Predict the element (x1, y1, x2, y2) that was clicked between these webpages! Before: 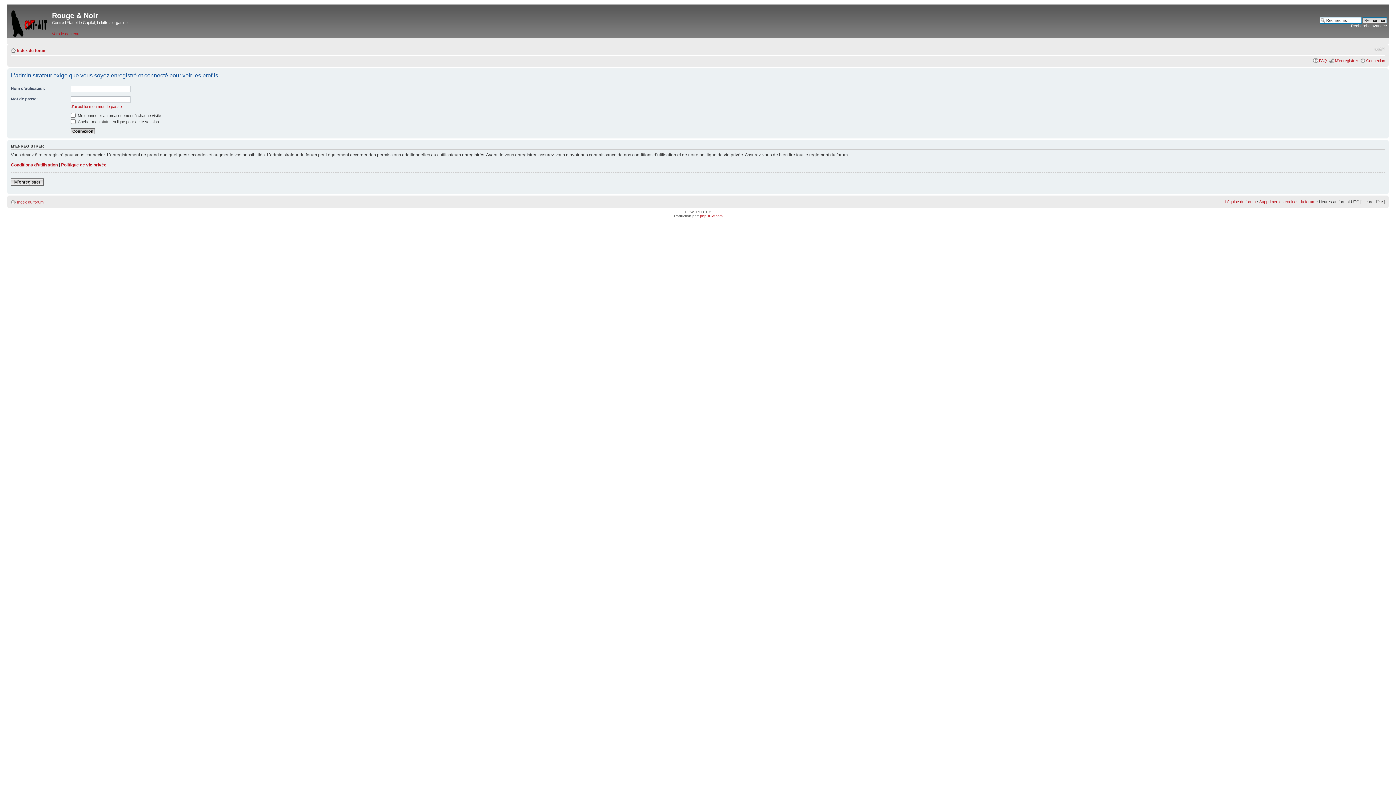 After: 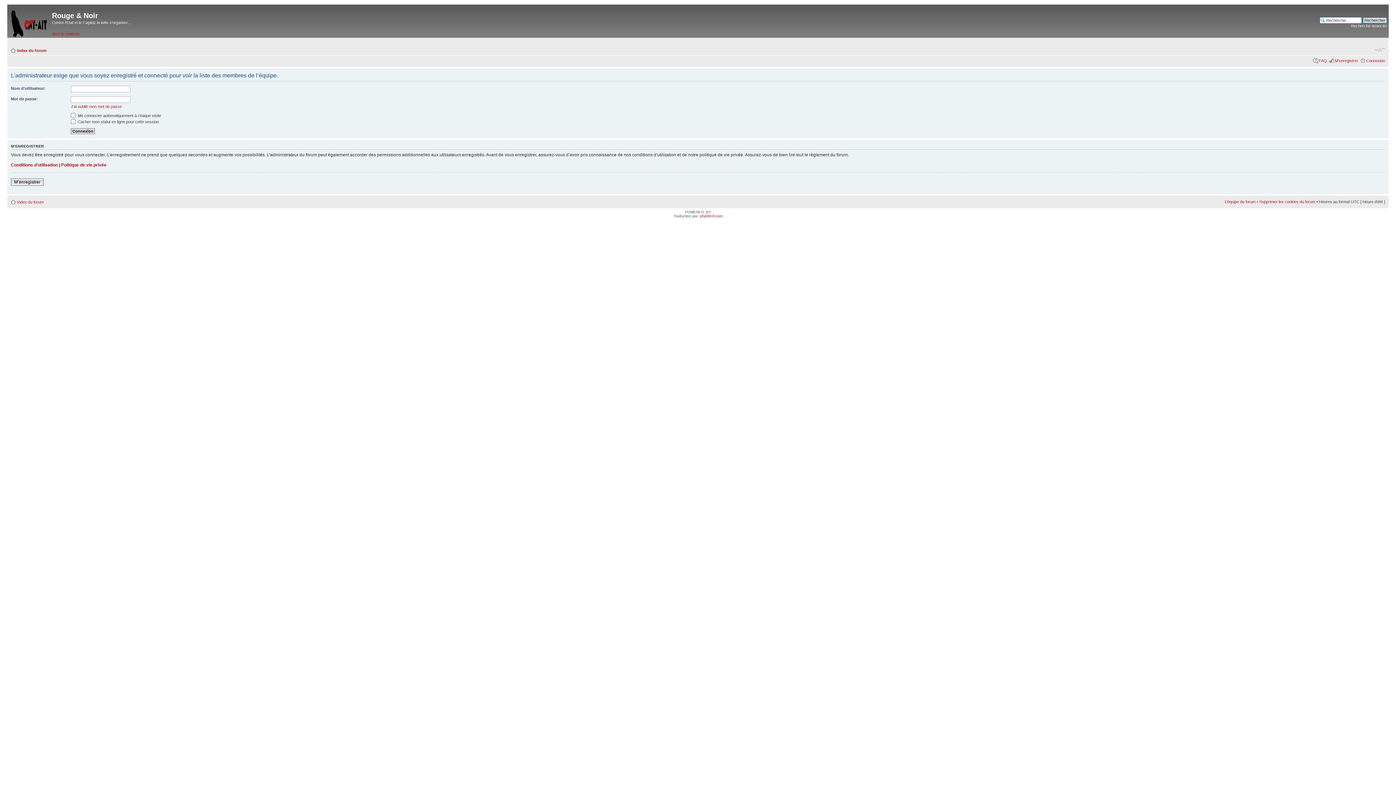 Action: bbox: (1225, 199, 1256, 203) label: L’équipe du forum